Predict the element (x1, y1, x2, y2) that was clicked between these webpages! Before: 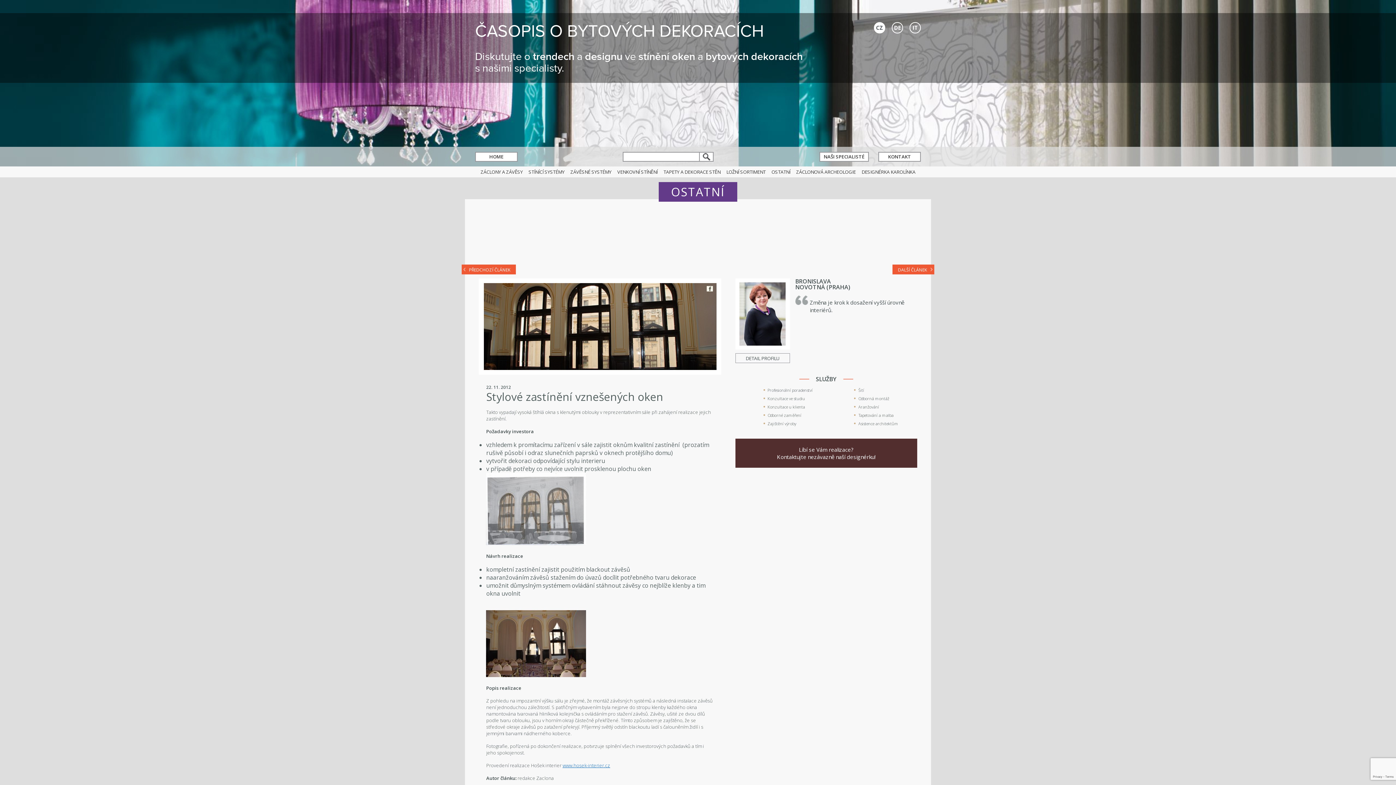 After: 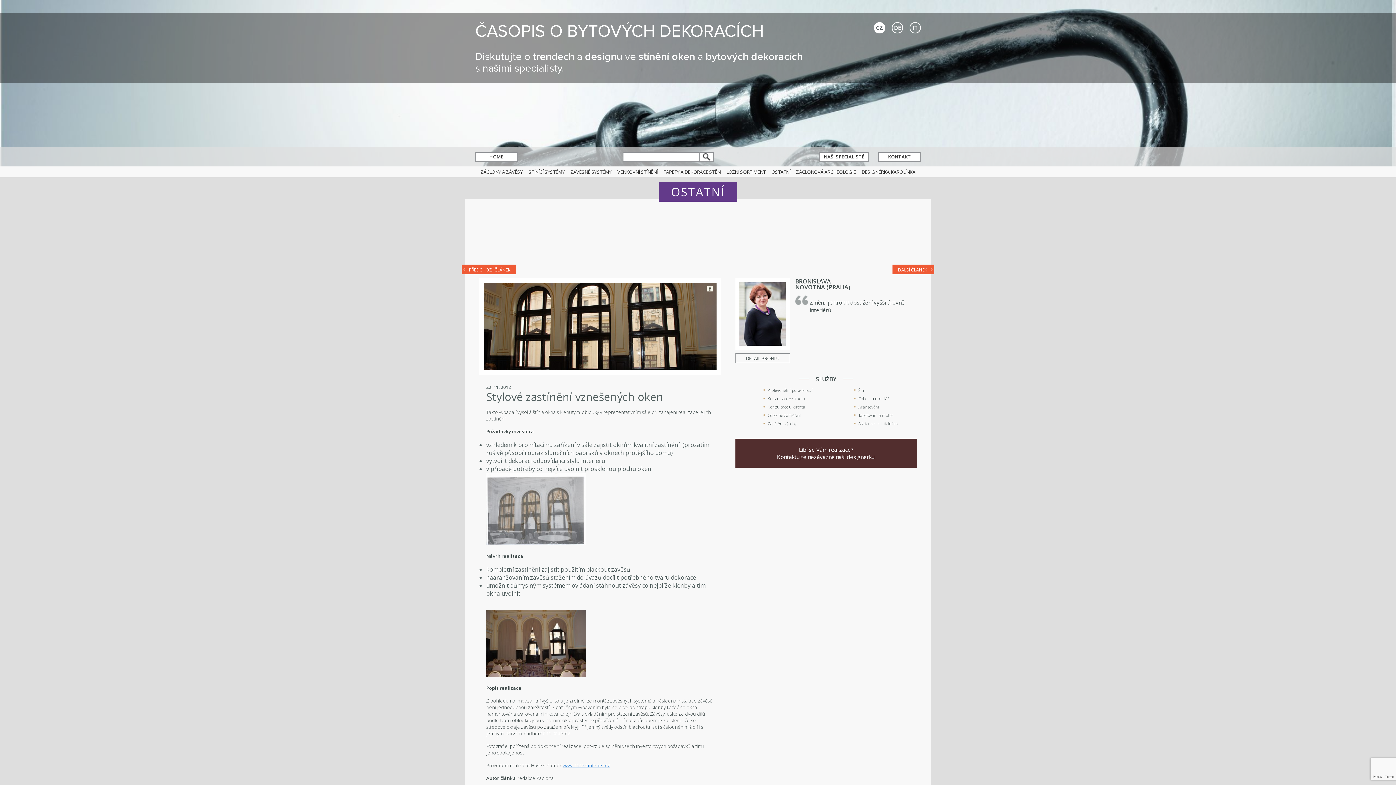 Action: label: CZ bbox: (874, 22, 885, 33)